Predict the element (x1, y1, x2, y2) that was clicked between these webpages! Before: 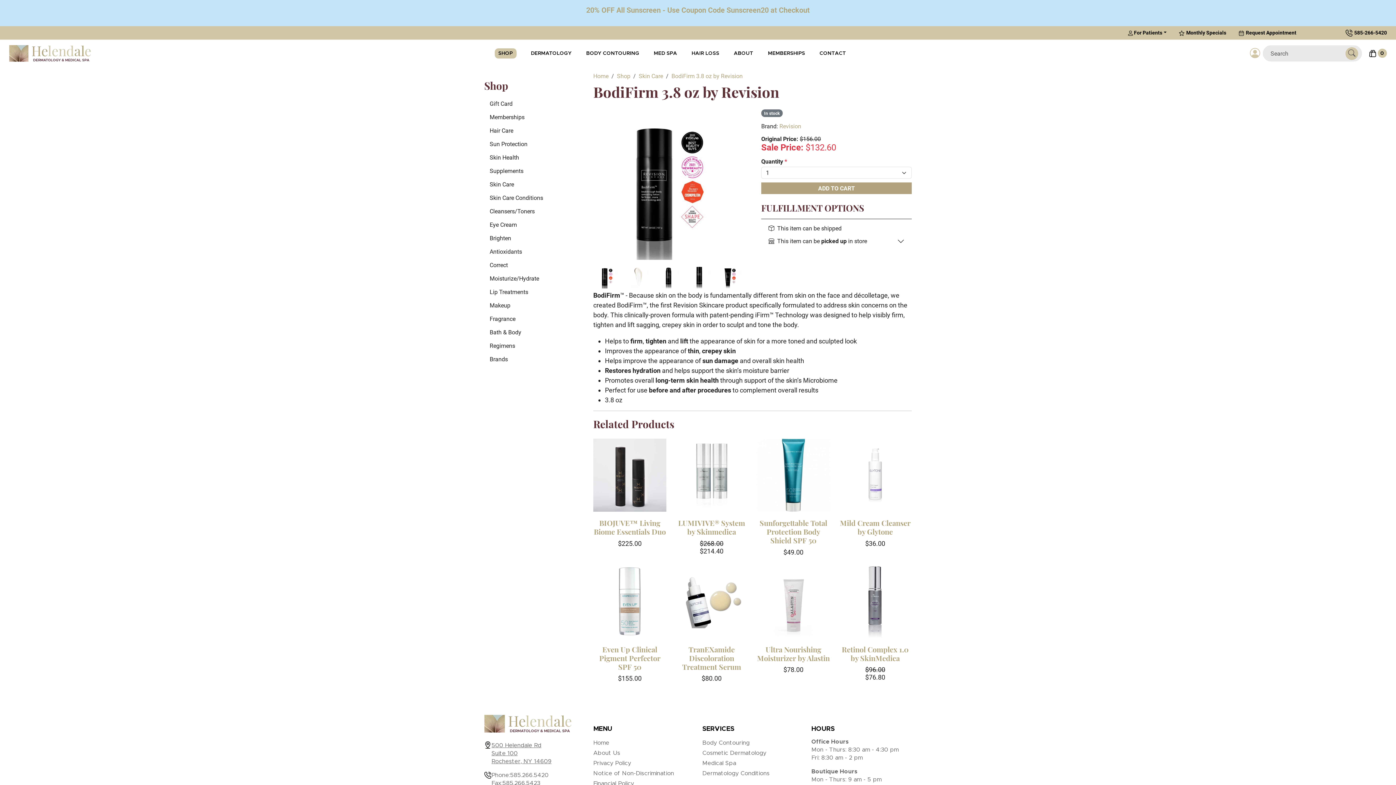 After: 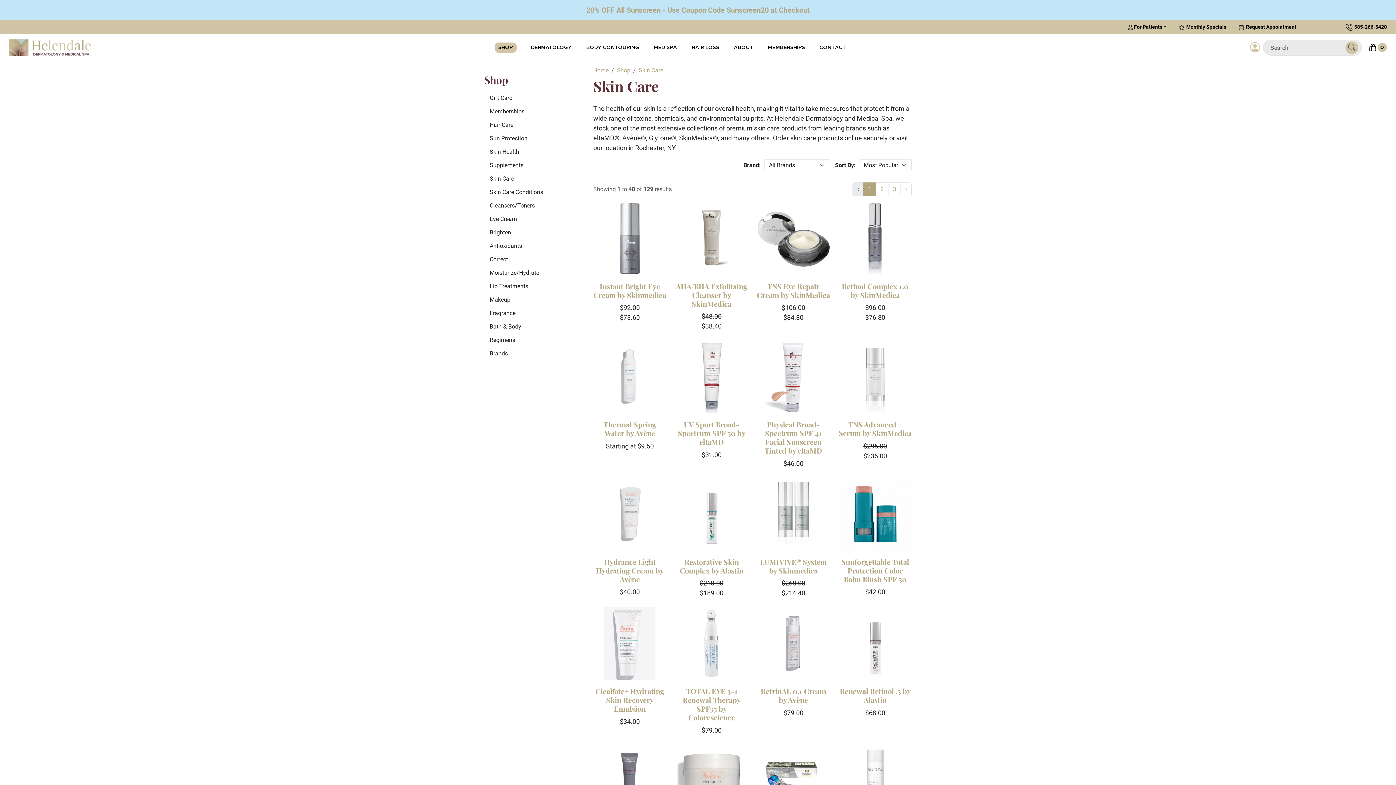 Action: bbox: (638, 72, 663, 79) label: Skin Care